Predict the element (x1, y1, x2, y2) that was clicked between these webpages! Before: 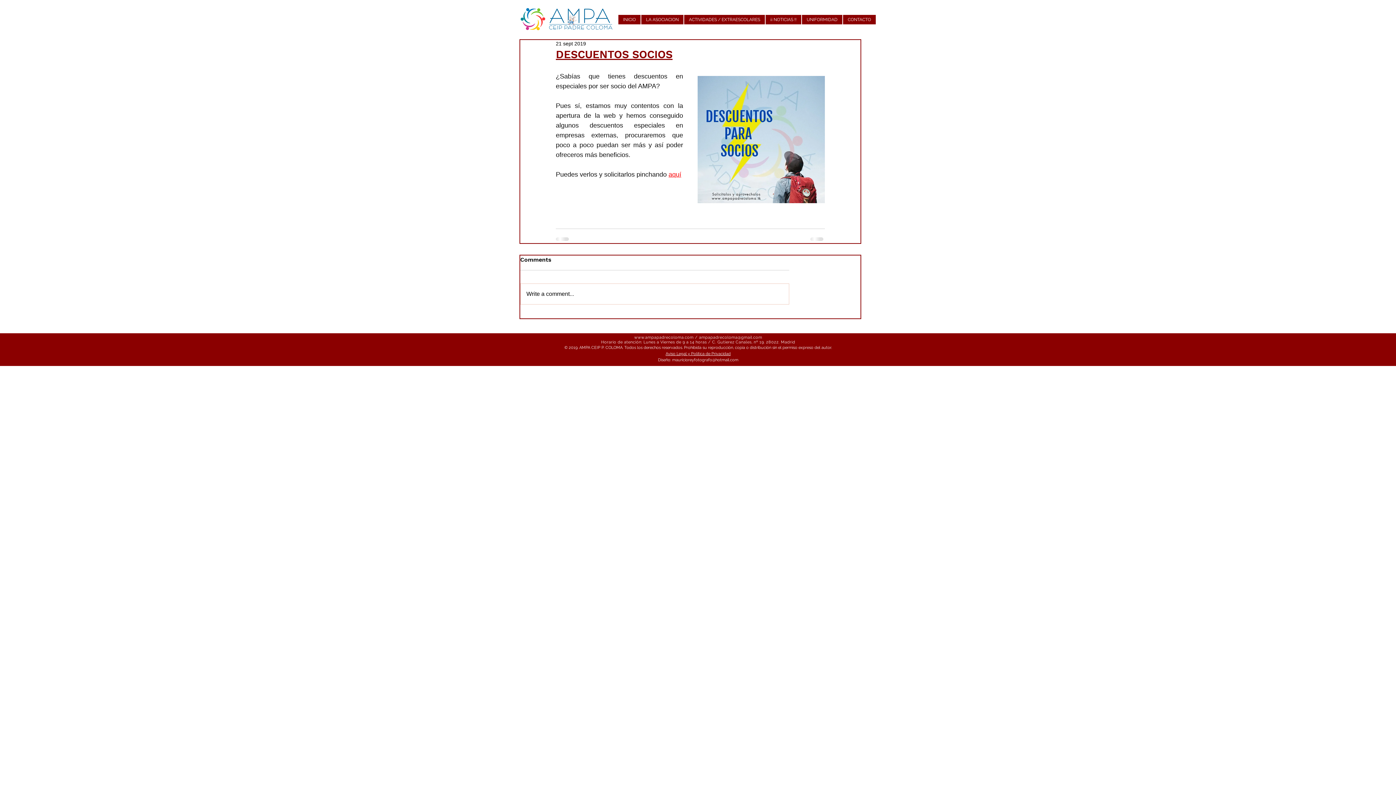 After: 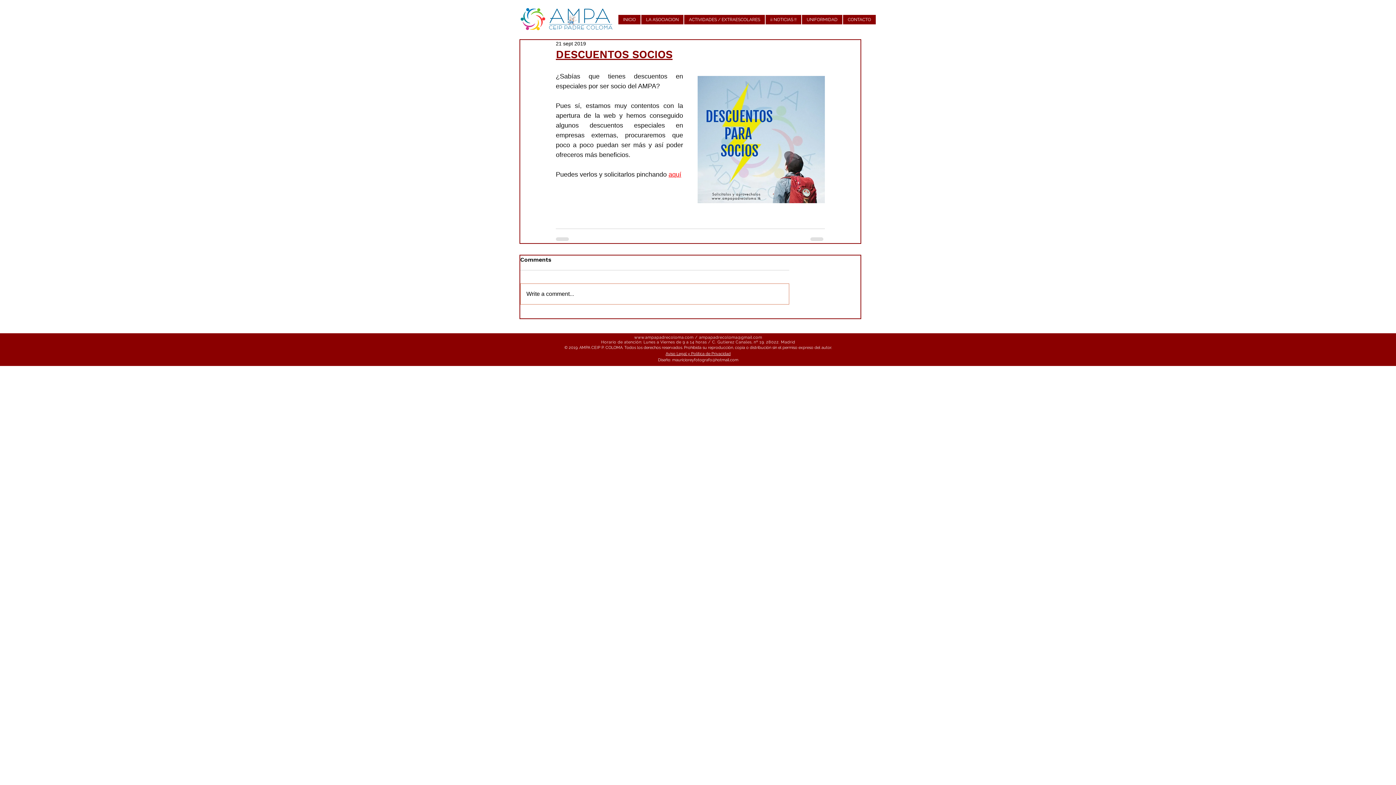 Action: bbox: (520, 284, 789, 304) label: Write a comment...